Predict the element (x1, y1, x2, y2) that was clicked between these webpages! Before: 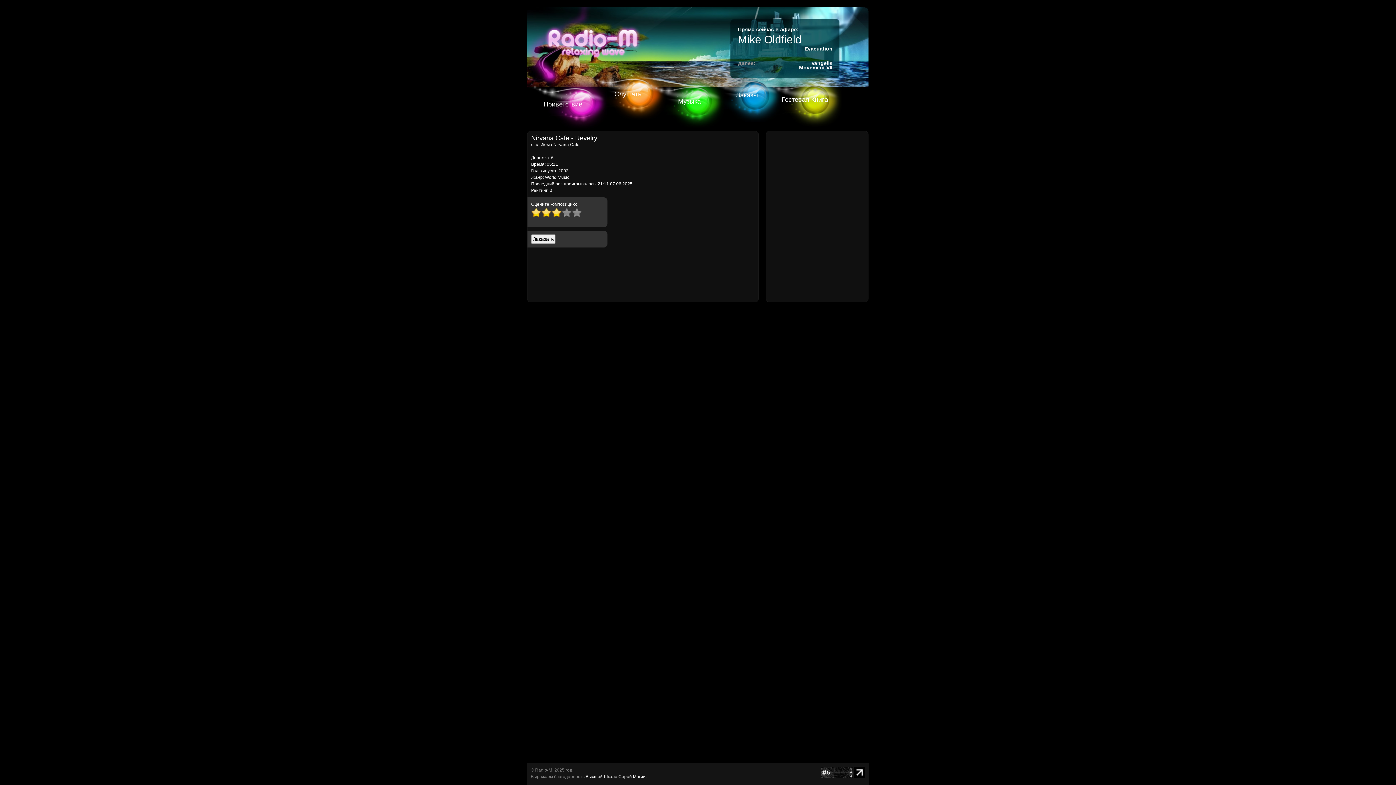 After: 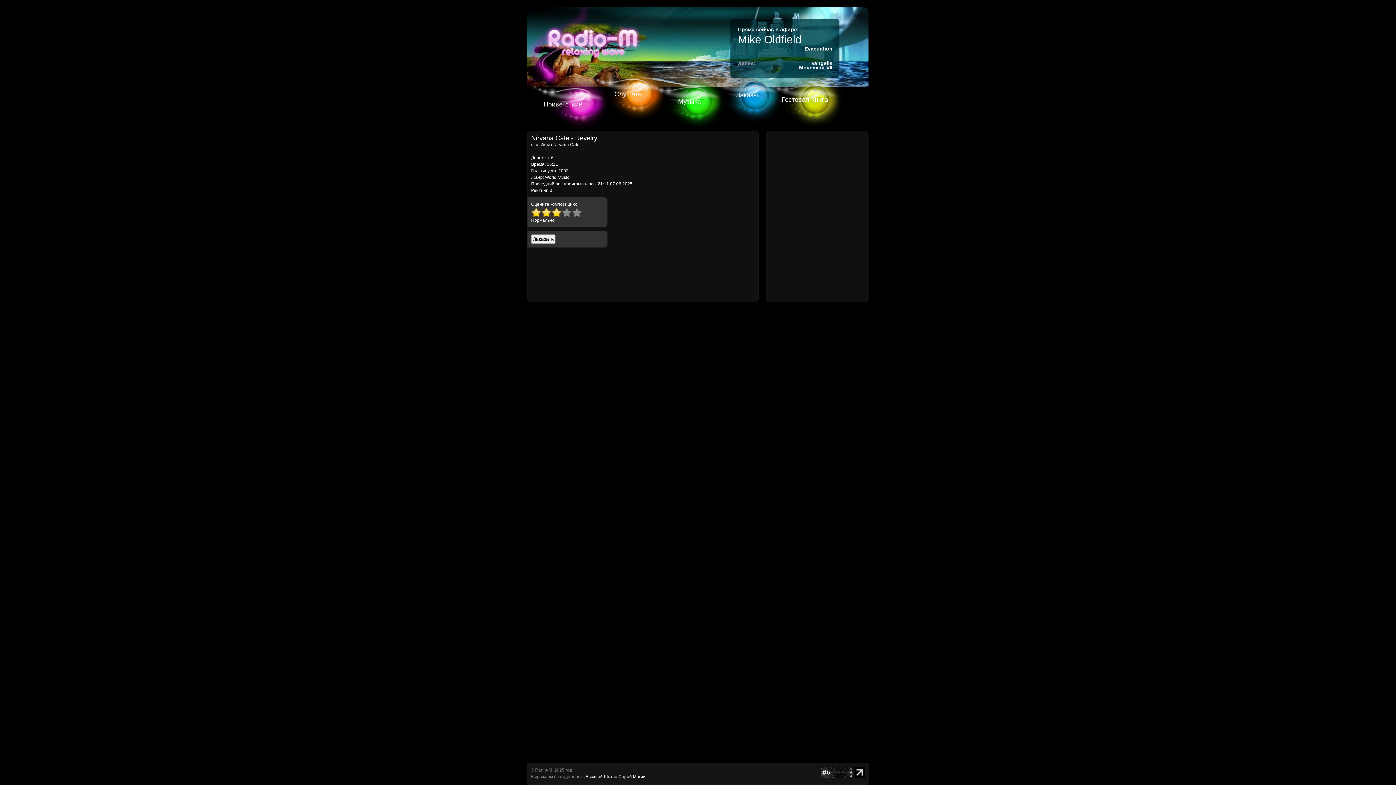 Action: label: 0 bbox: (551, 207, 561, 217)